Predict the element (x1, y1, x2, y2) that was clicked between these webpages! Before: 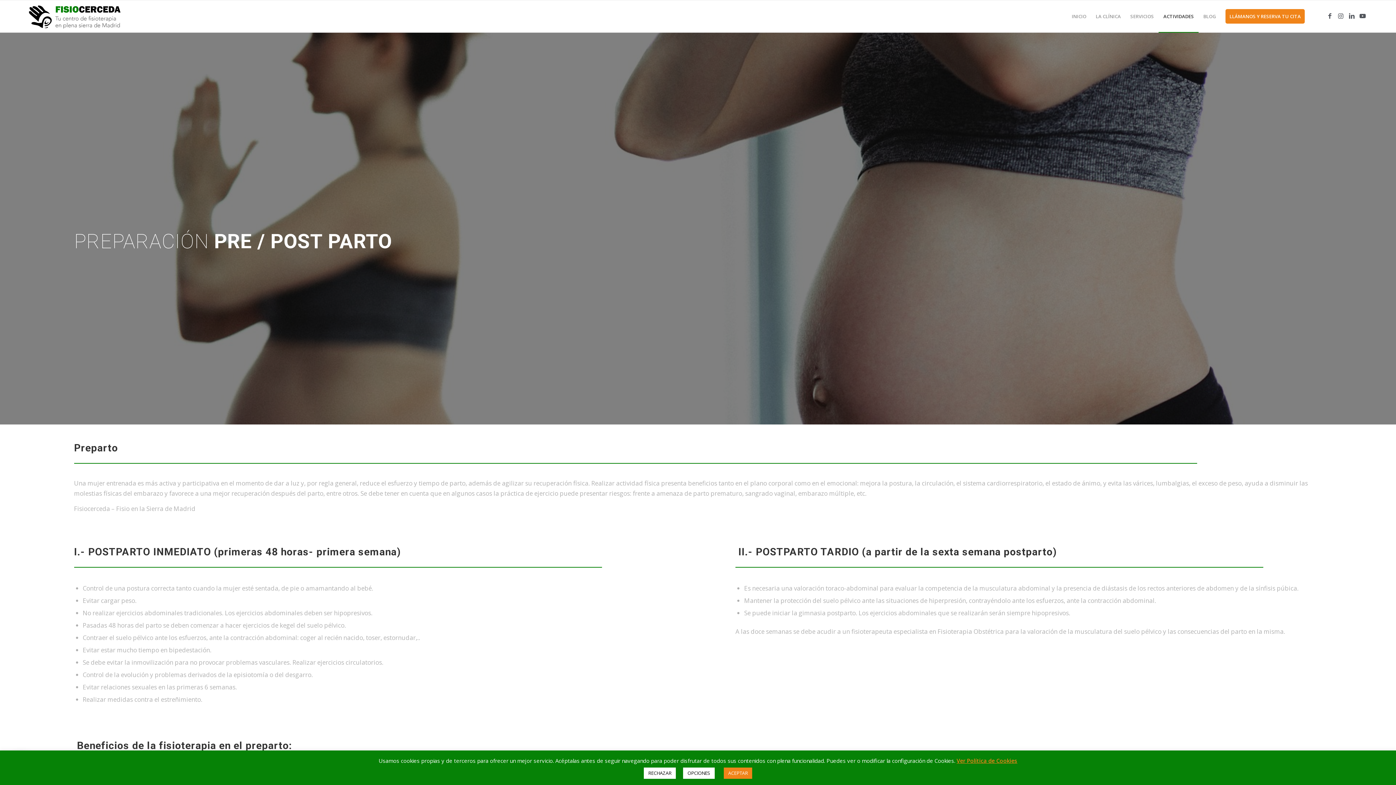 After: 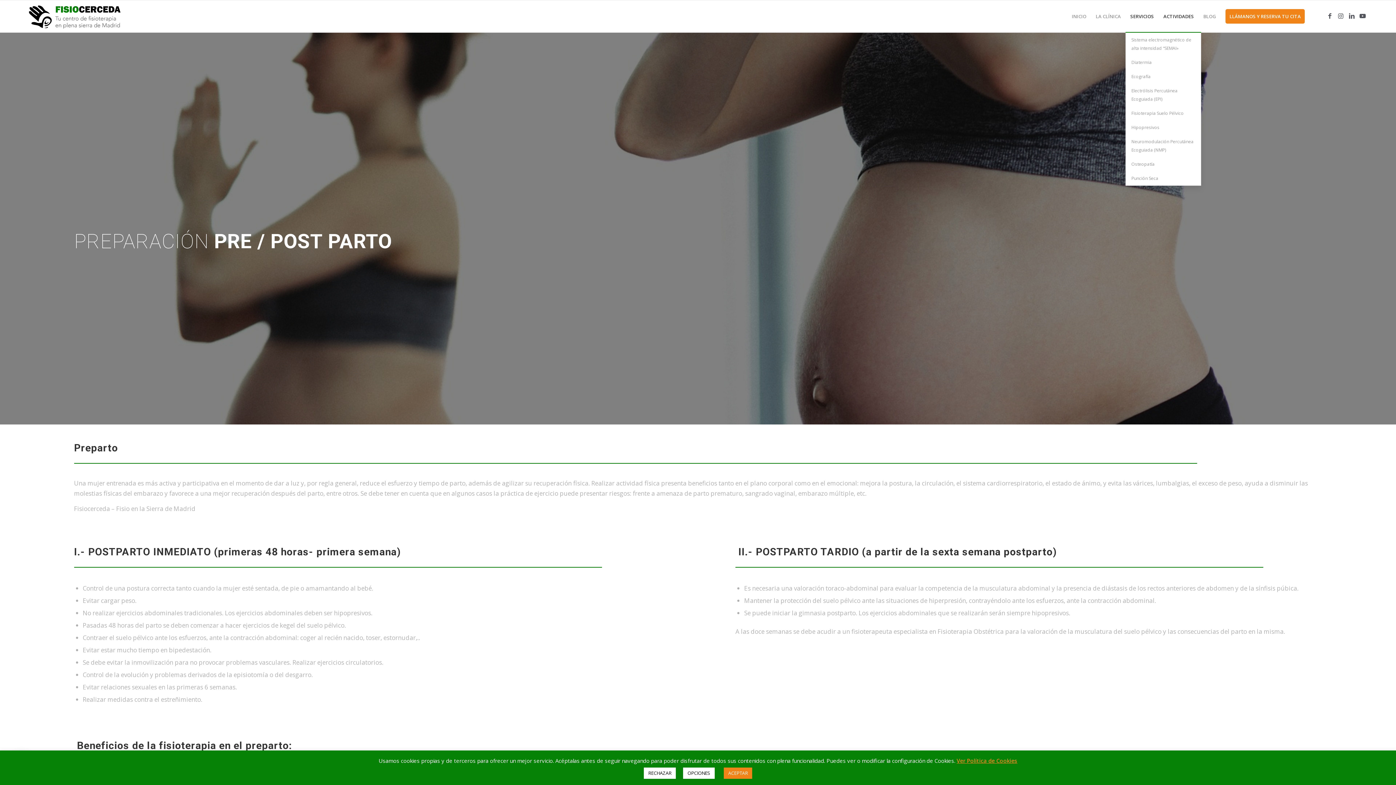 Action: label: SERVICIOS bbox: (1125, 0, 1158, 32)